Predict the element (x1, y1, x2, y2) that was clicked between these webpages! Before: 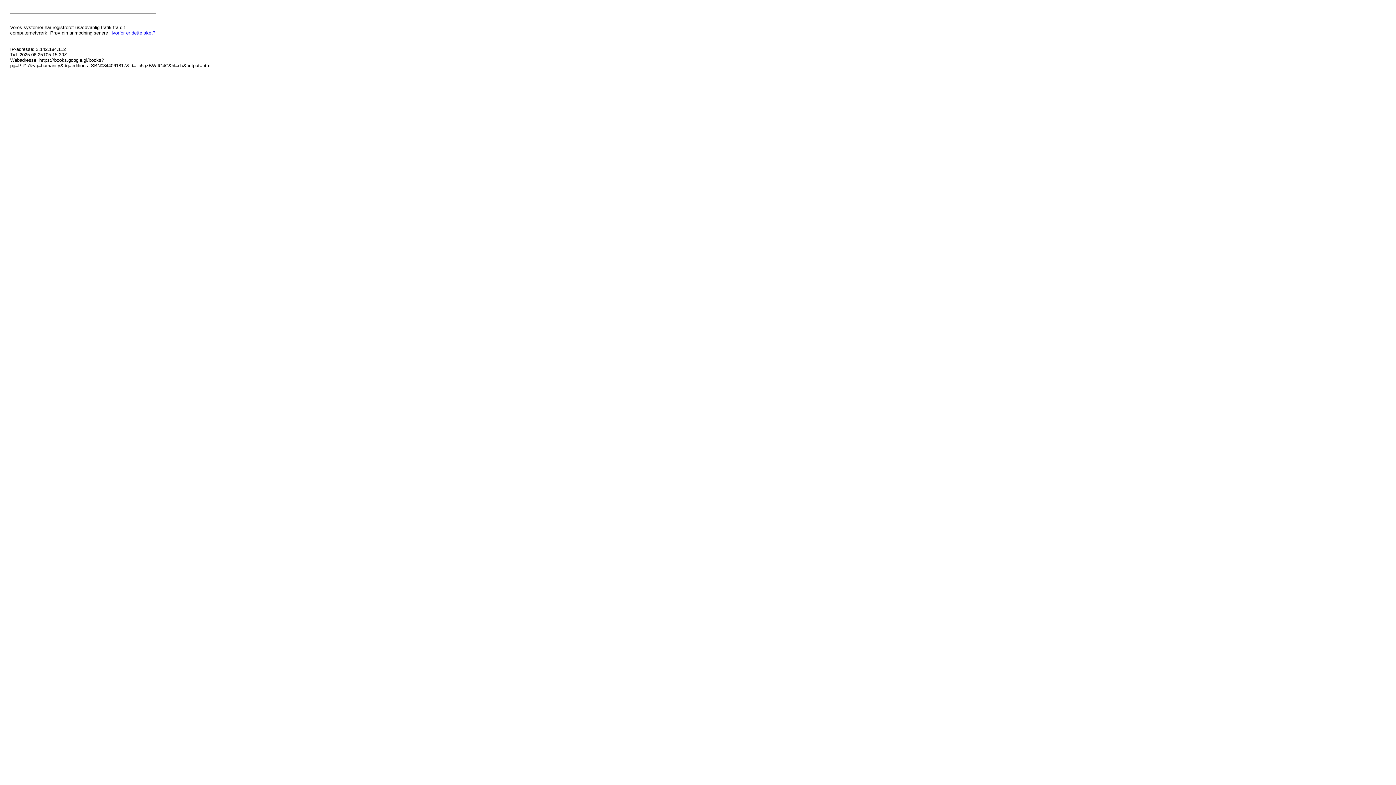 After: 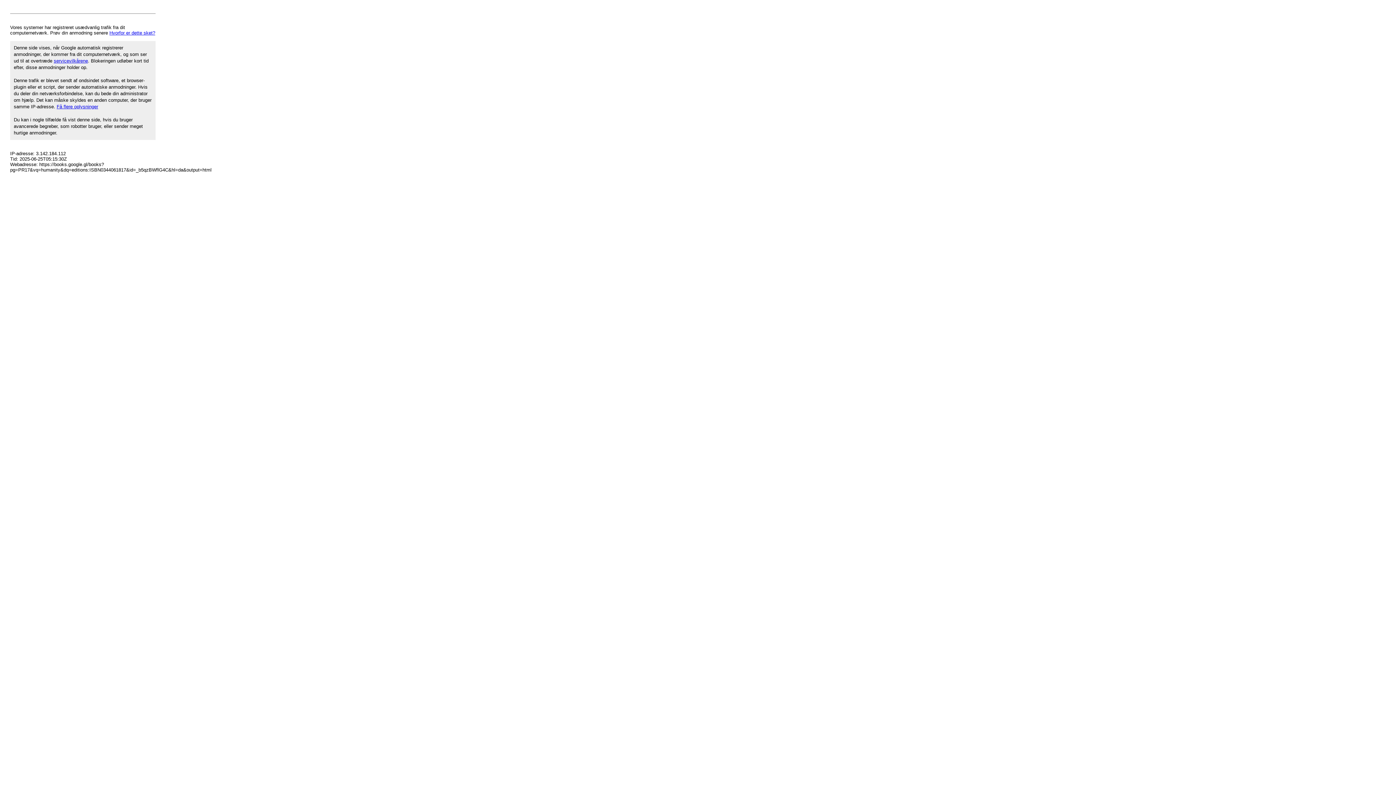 Action: label: Hvorfor er dette sket? bbox: (109, 30, 155, 35)